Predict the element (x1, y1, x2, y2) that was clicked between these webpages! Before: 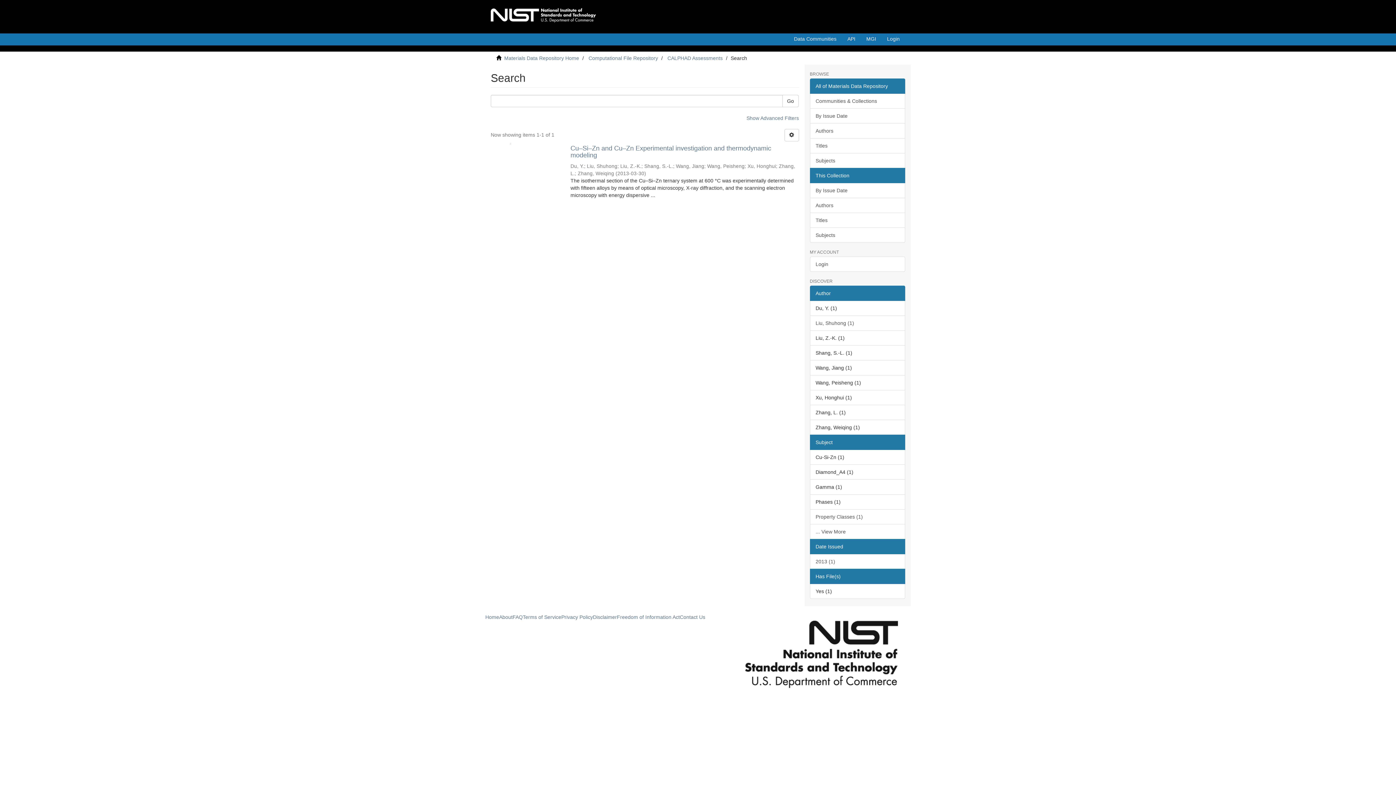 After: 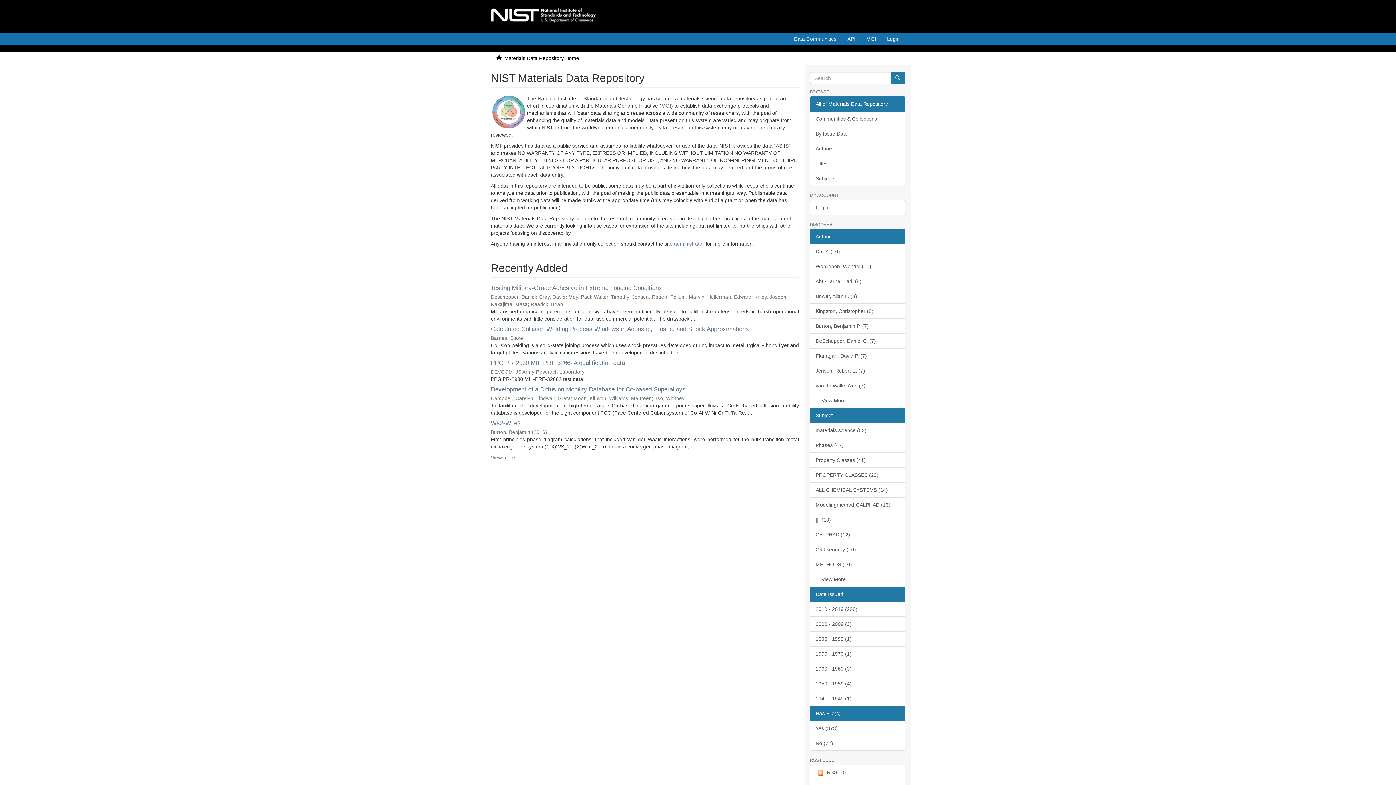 Action: bbox: (504, 55, 579, 61) label: Materials Data Repository Home